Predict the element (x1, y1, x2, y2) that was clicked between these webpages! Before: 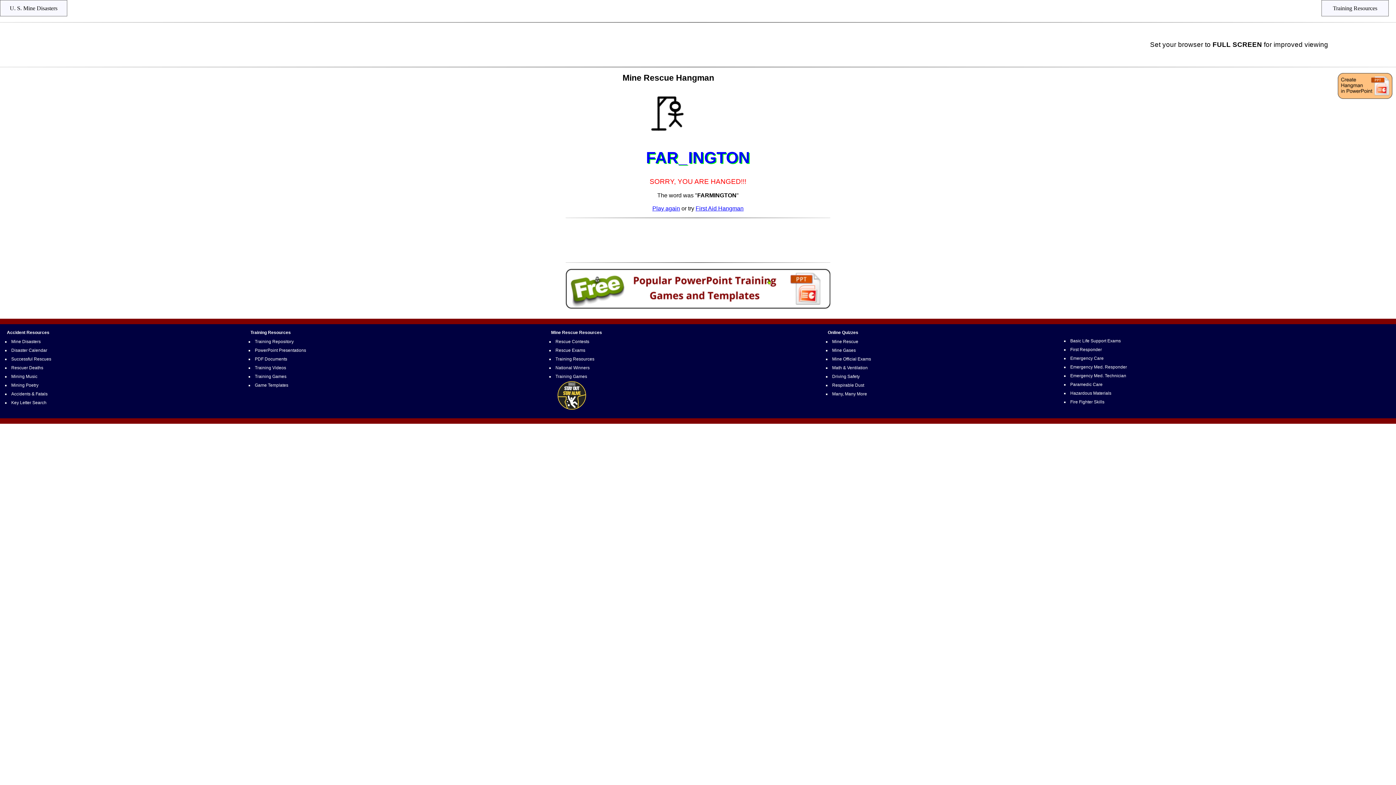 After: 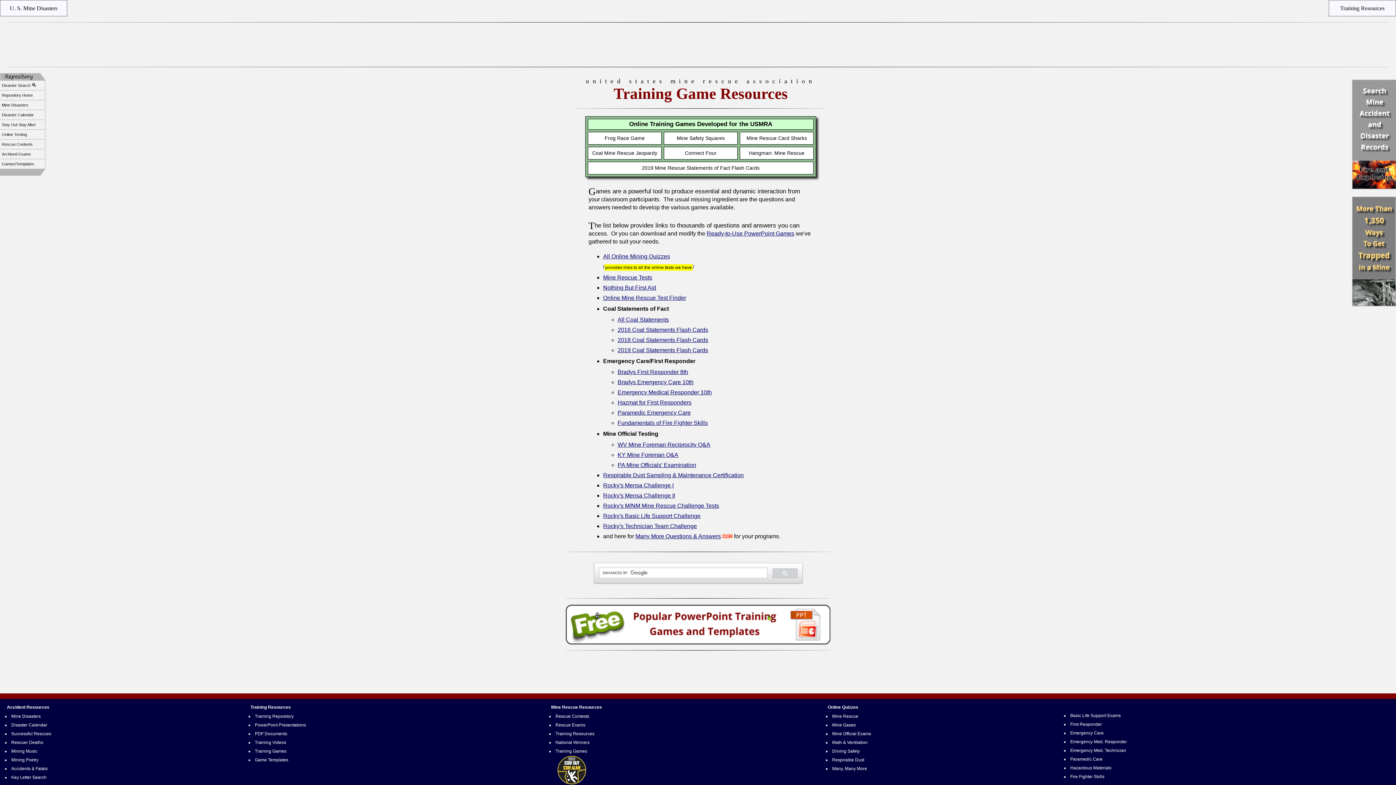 Action: bbox: (554, 373, 588, 380) label: Training Games